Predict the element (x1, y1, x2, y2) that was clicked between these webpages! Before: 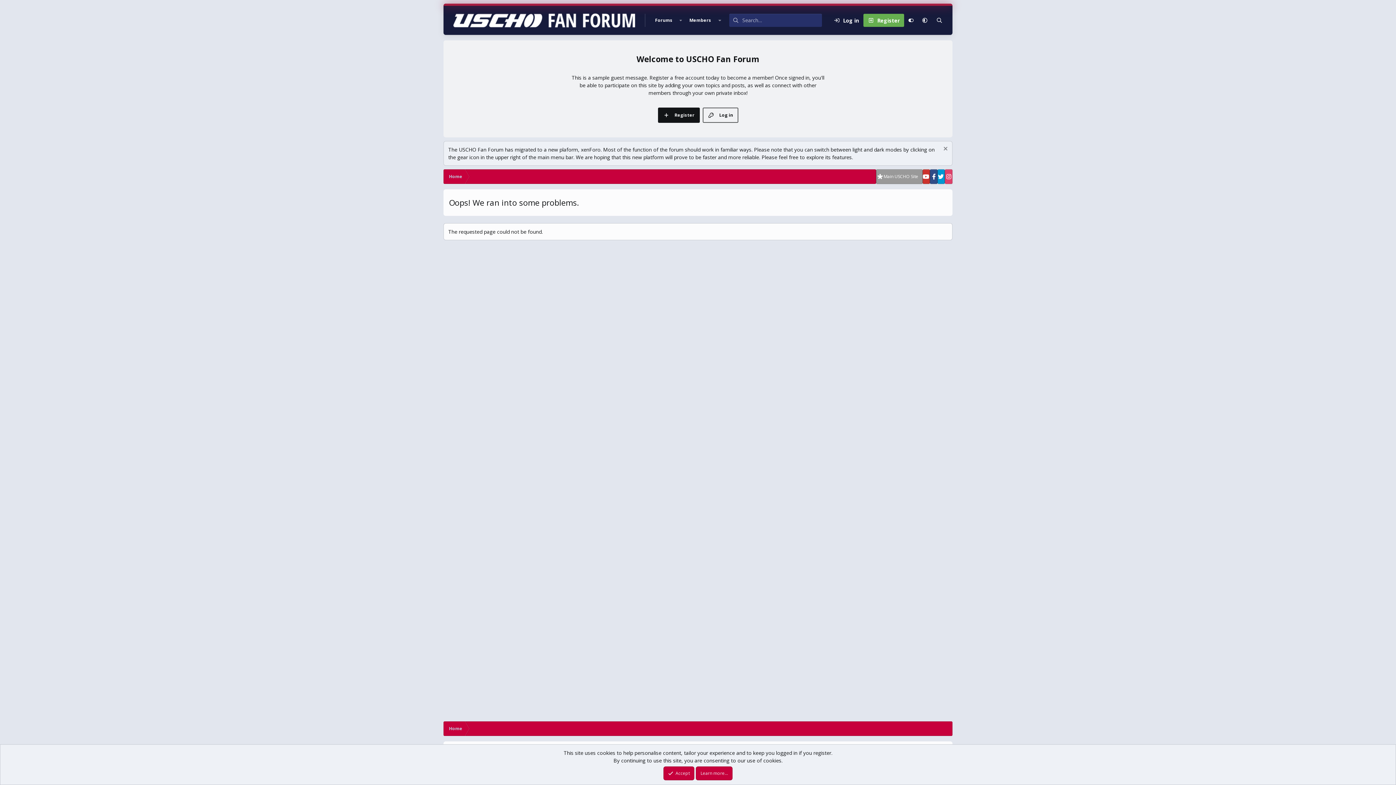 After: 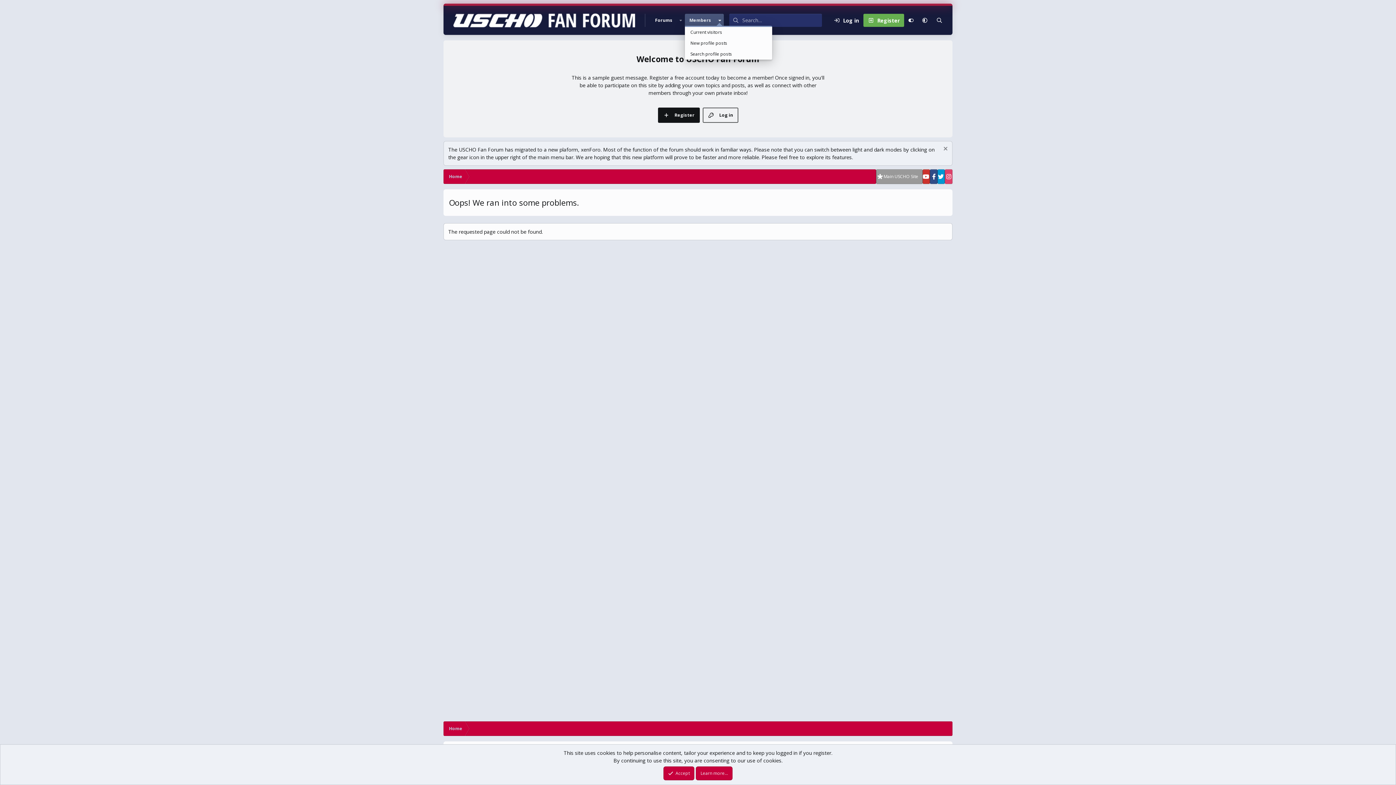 Action: bbox: (715, 13, 723, 26) label: Toggle expanded